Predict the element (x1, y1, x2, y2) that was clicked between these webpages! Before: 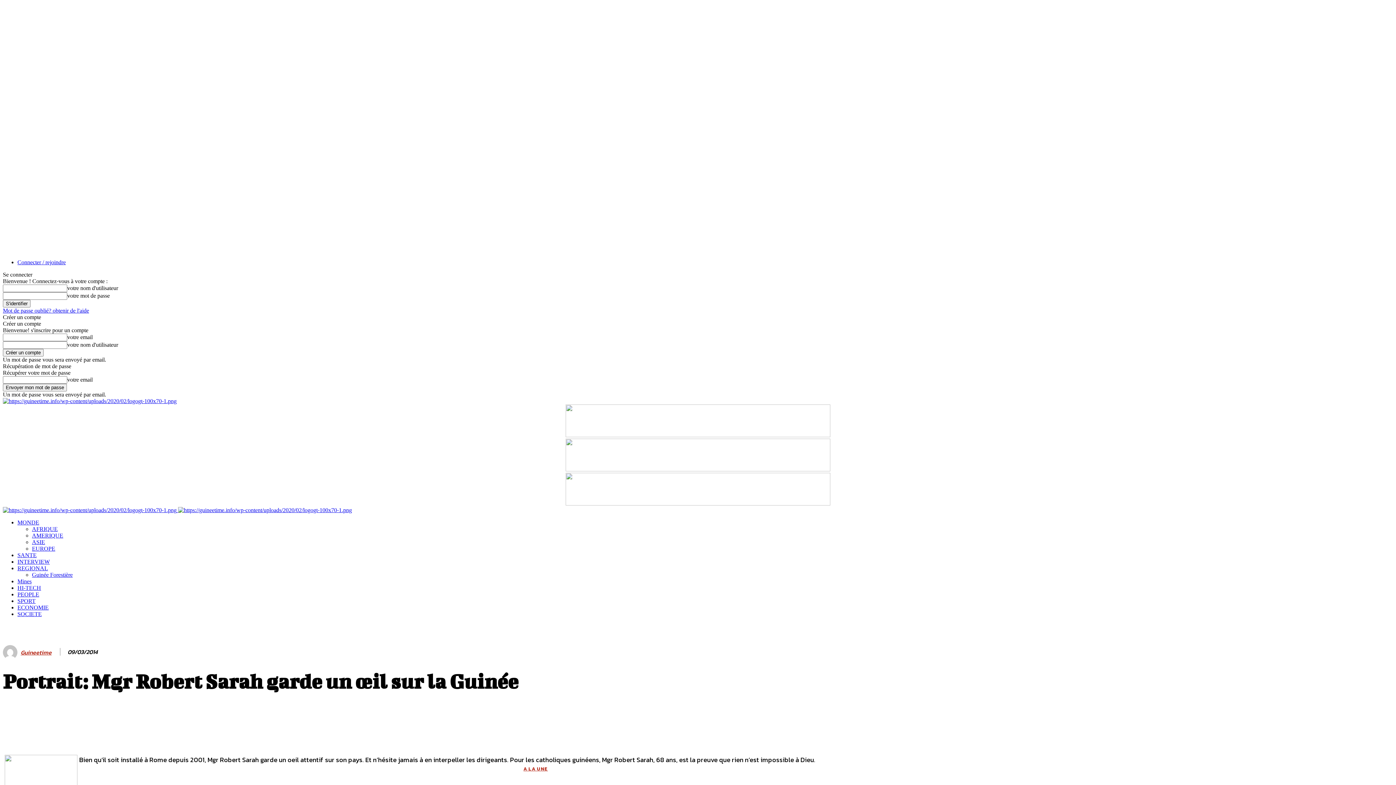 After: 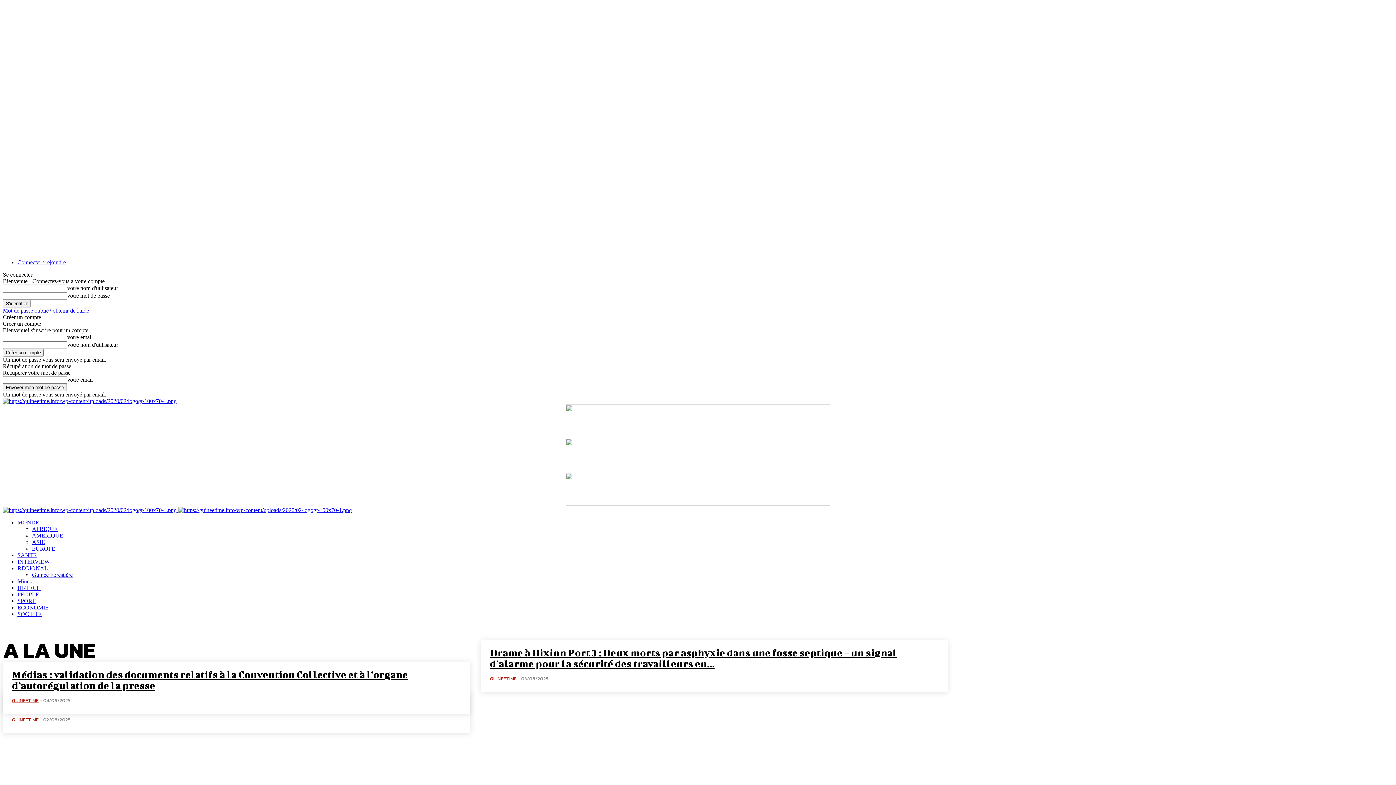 Action: label: A LA UNE bbox: (518, 764, 553, 774)